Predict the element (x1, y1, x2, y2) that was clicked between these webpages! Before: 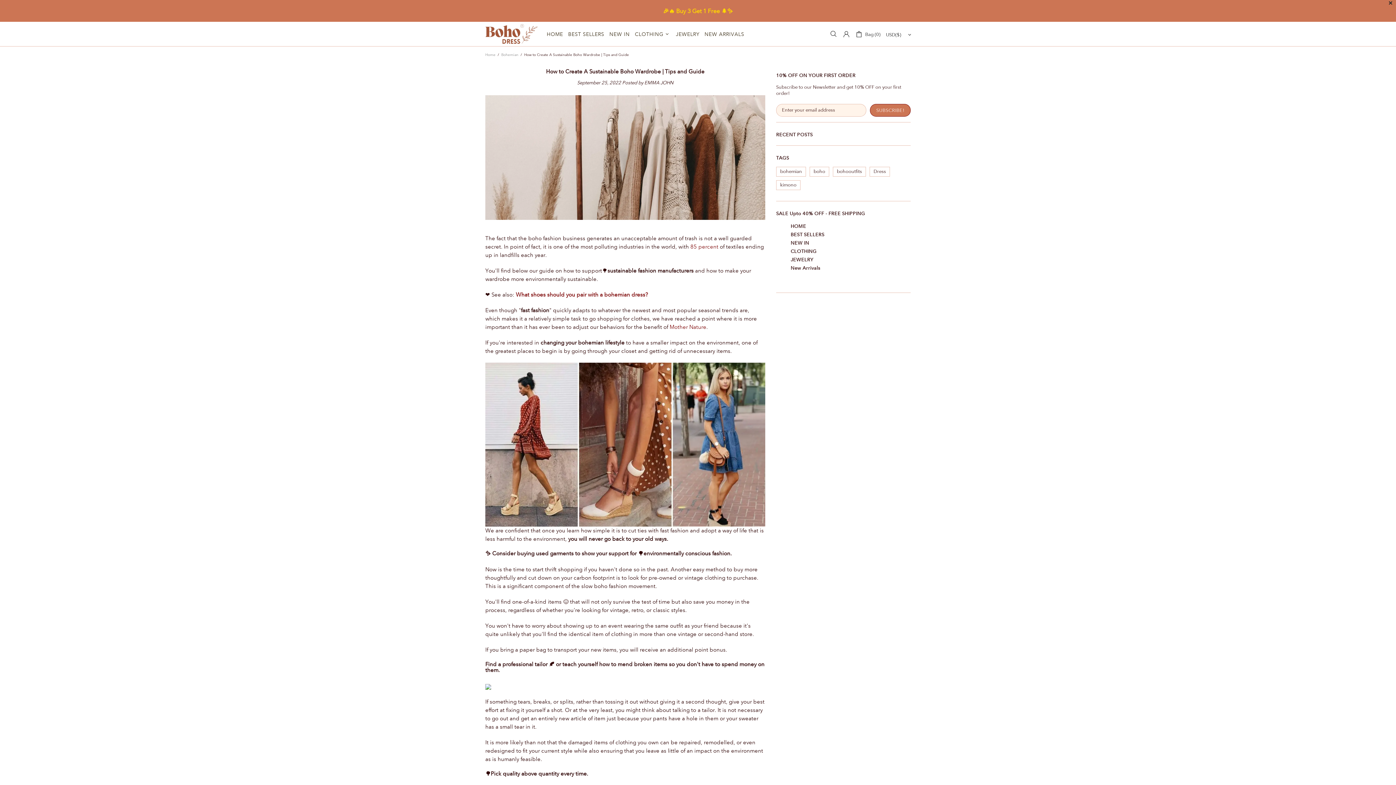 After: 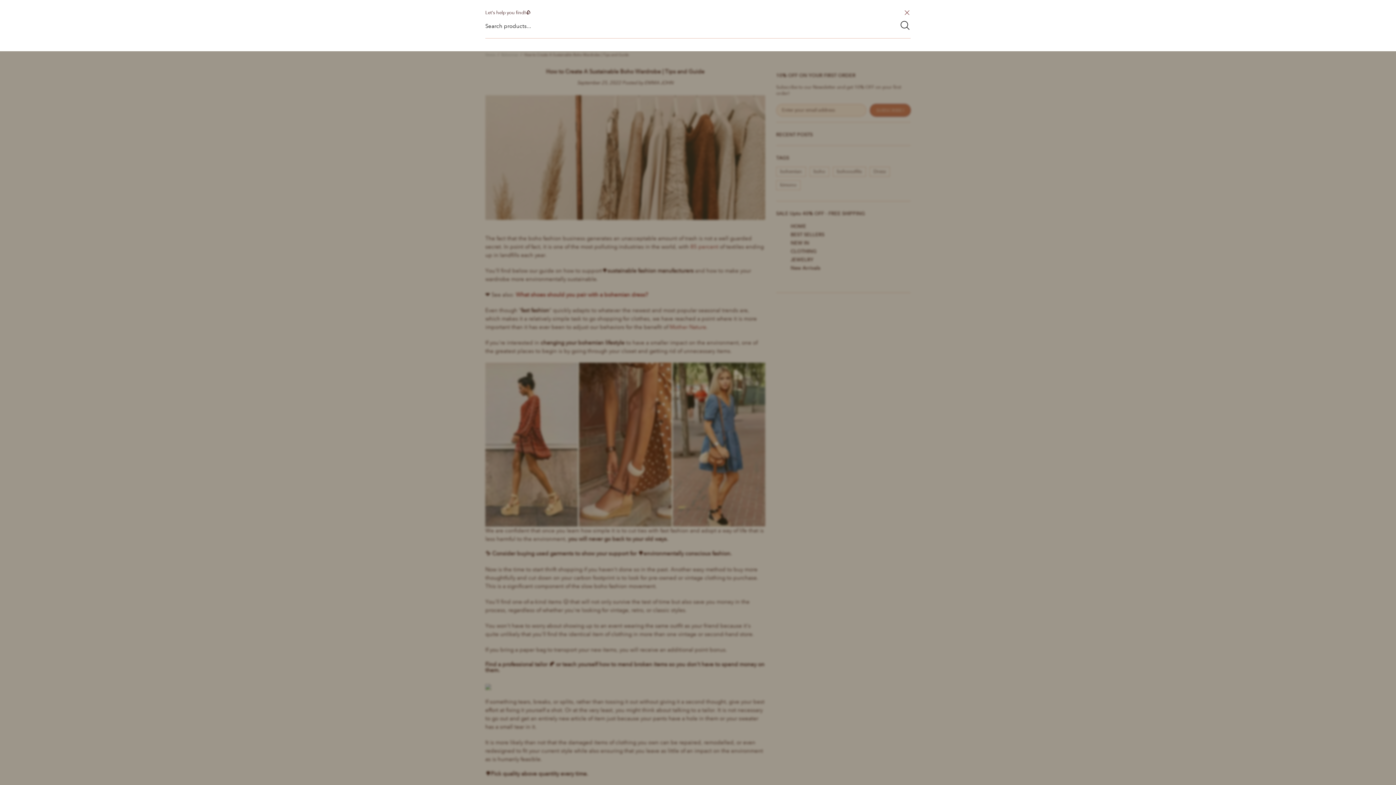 Action: bbox: (830, 30, 837, 37)